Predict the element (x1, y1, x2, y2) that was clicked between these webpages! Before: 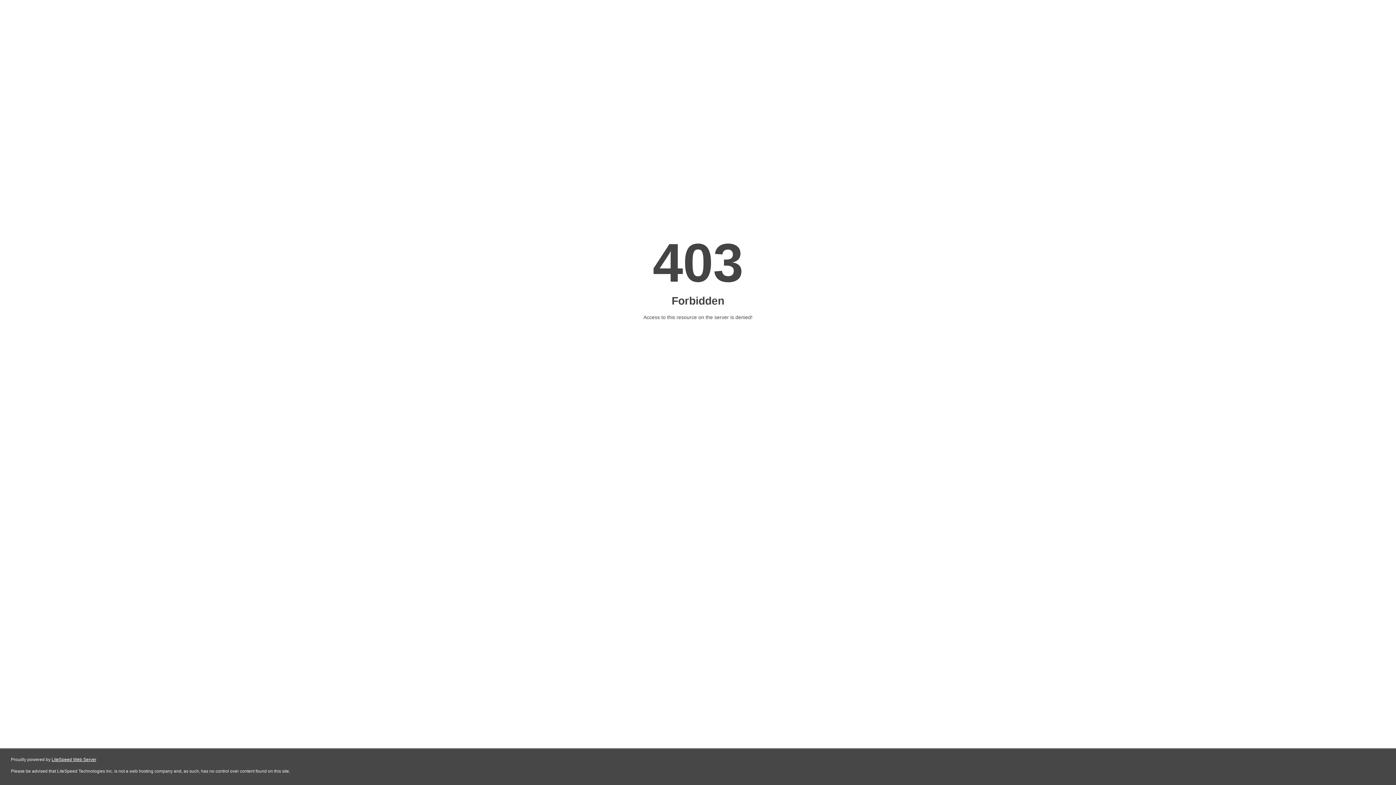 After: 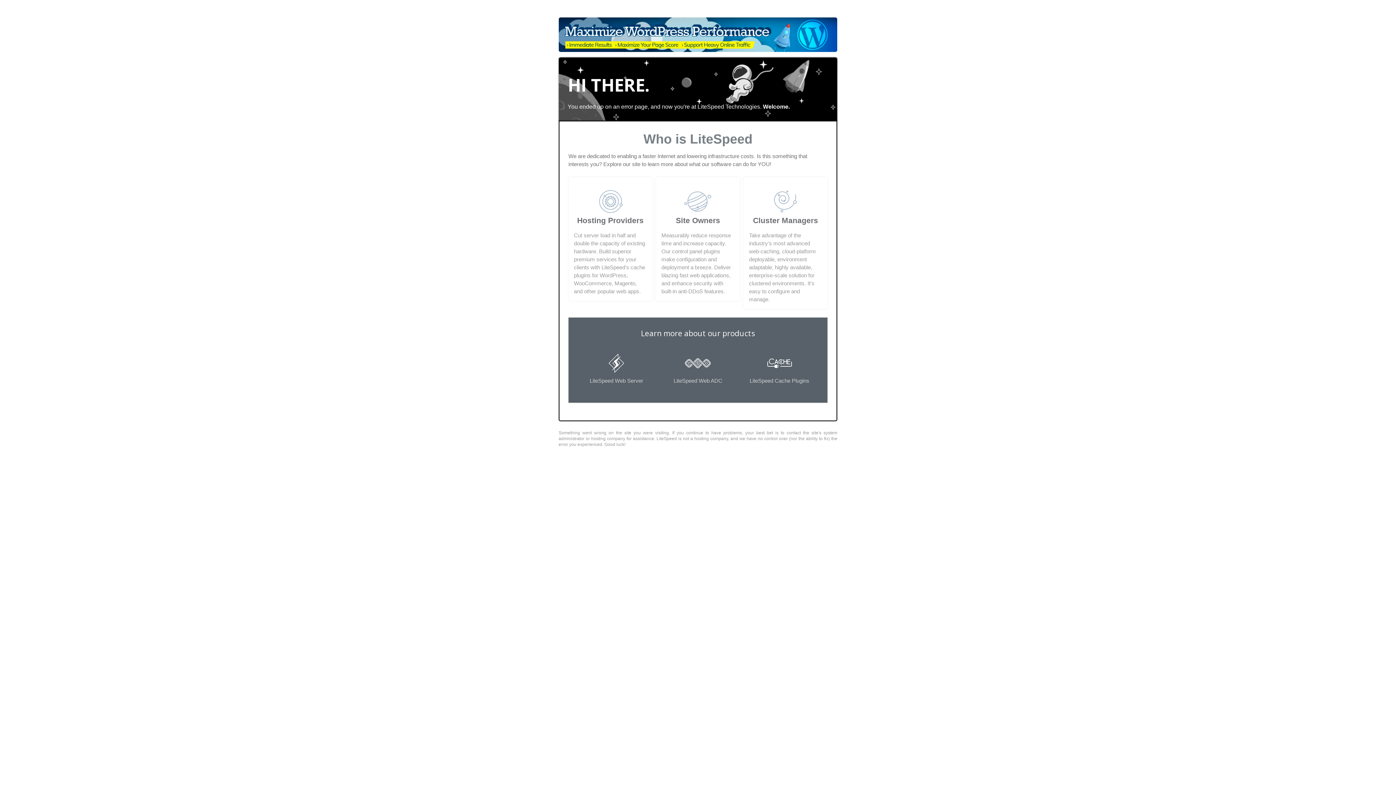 Action: label: LiteSpeed Web Server bbox: (51, 757, 96, 762)